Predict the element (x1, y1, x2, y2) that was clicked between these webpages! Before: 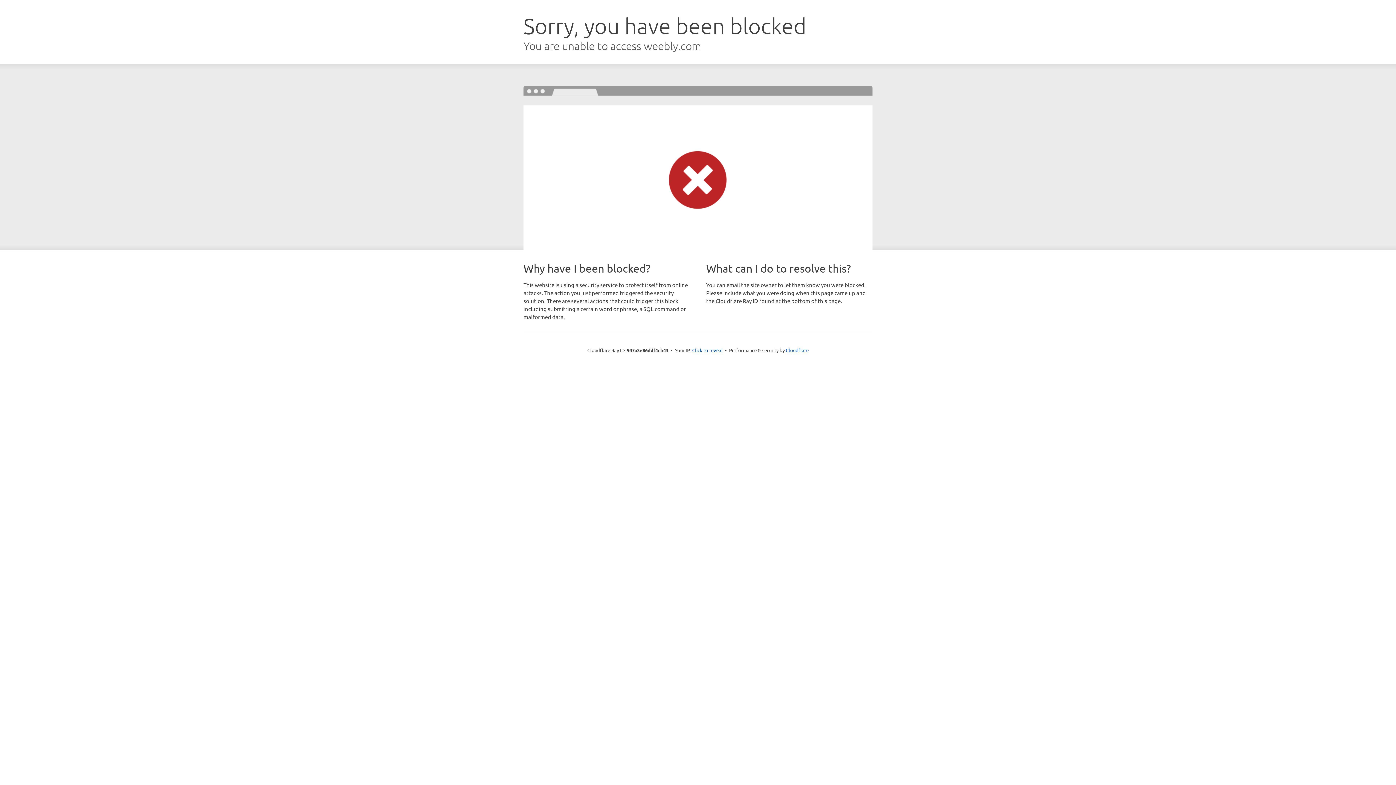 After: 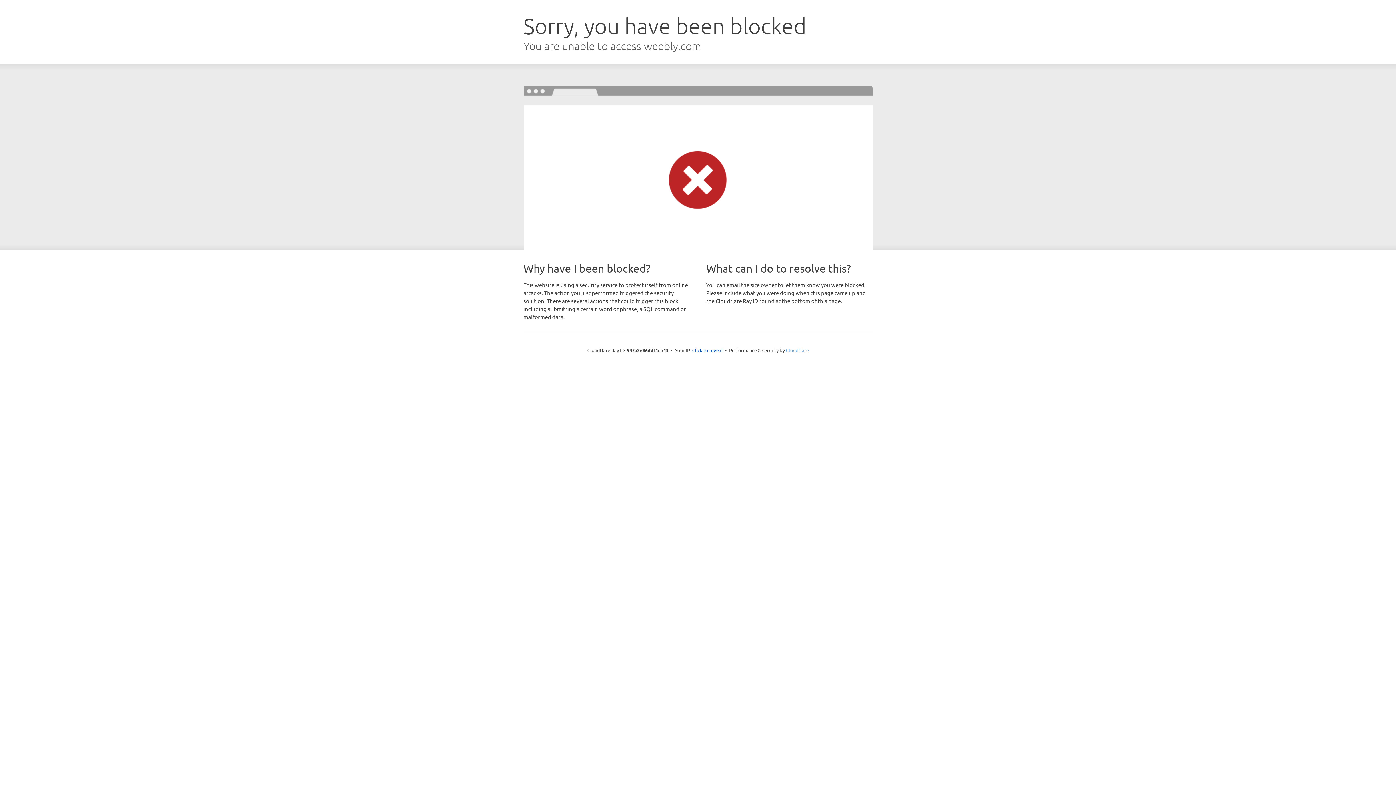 Action: label: Cloudflare bbox: (786, 347, 808, 353)